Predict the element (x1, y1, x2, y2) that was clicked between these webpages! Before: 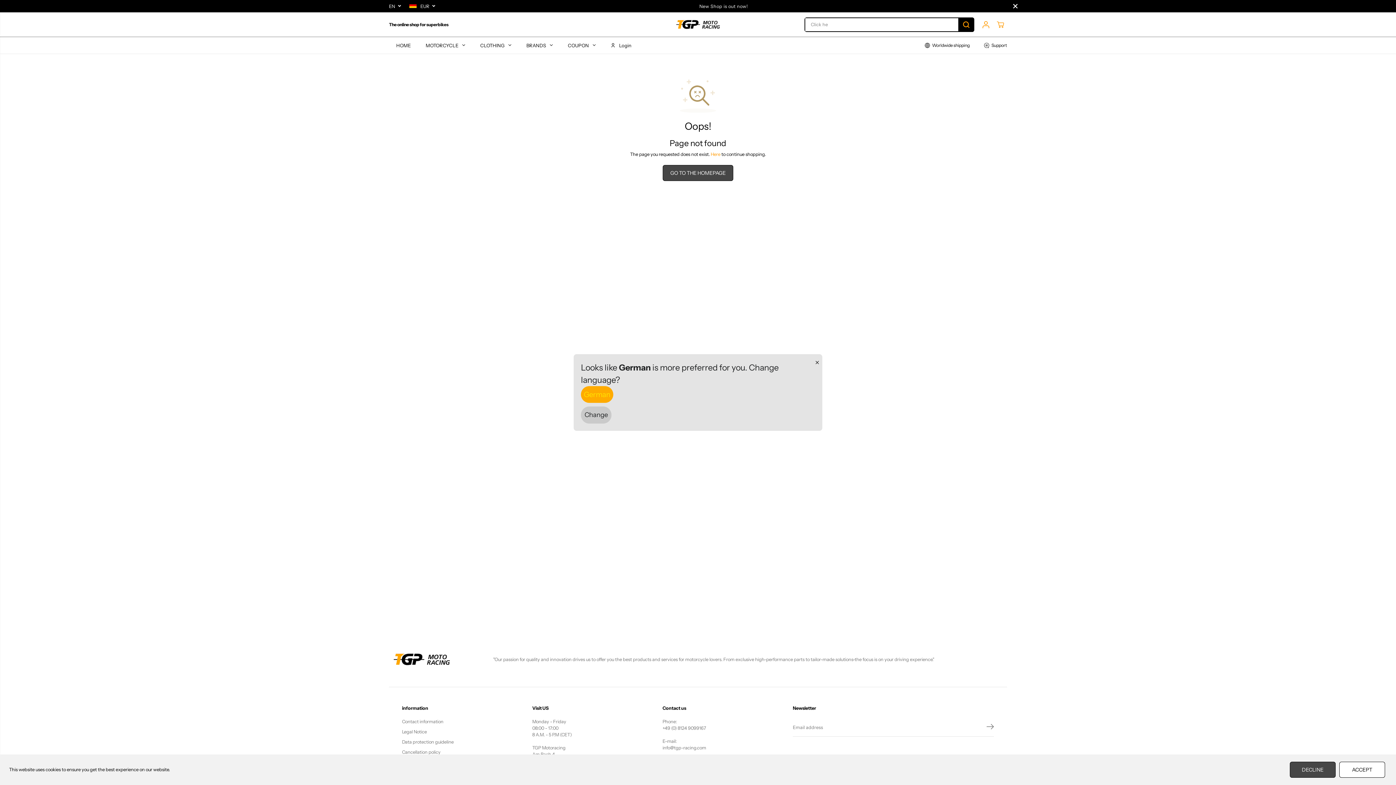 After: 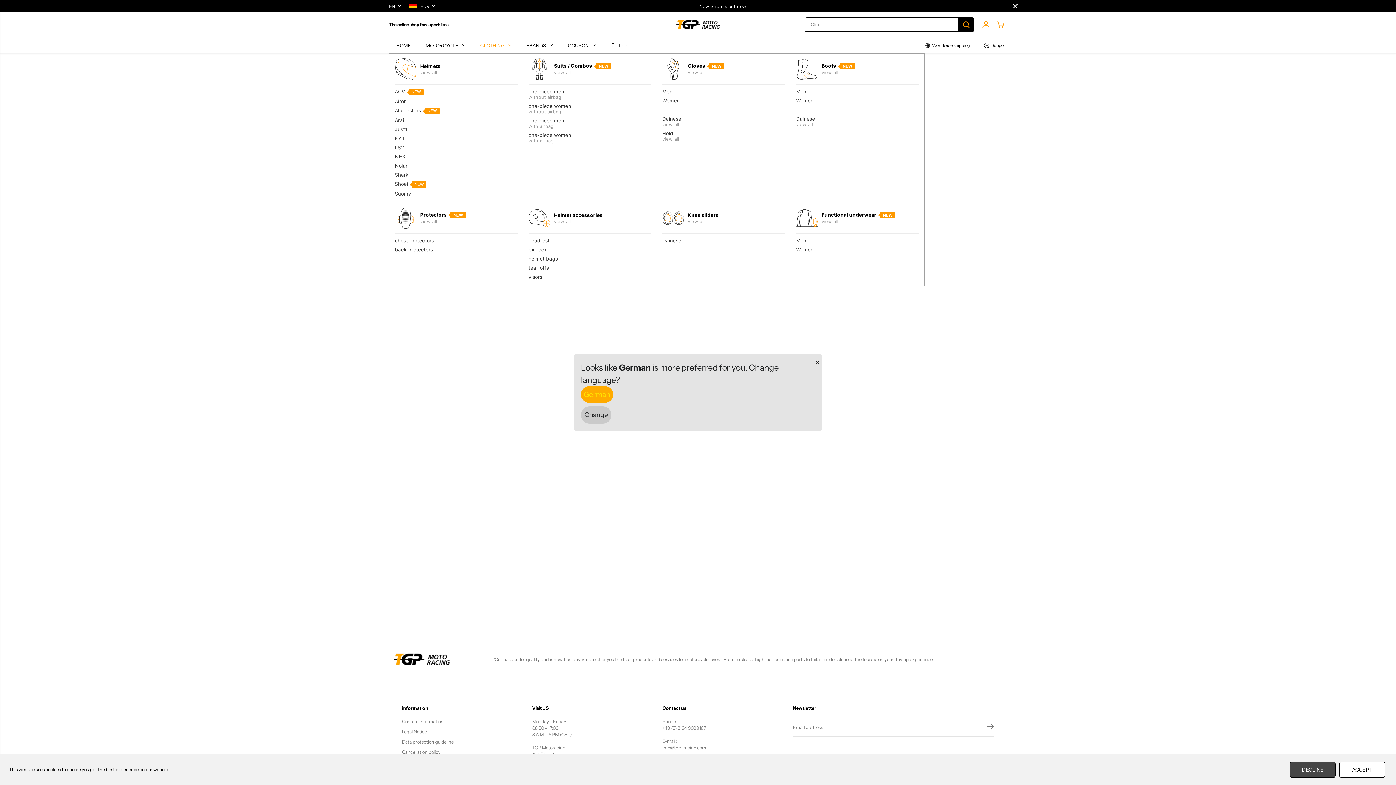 Action: label: CLOTHING bbox: (473, 37, 518, 53)